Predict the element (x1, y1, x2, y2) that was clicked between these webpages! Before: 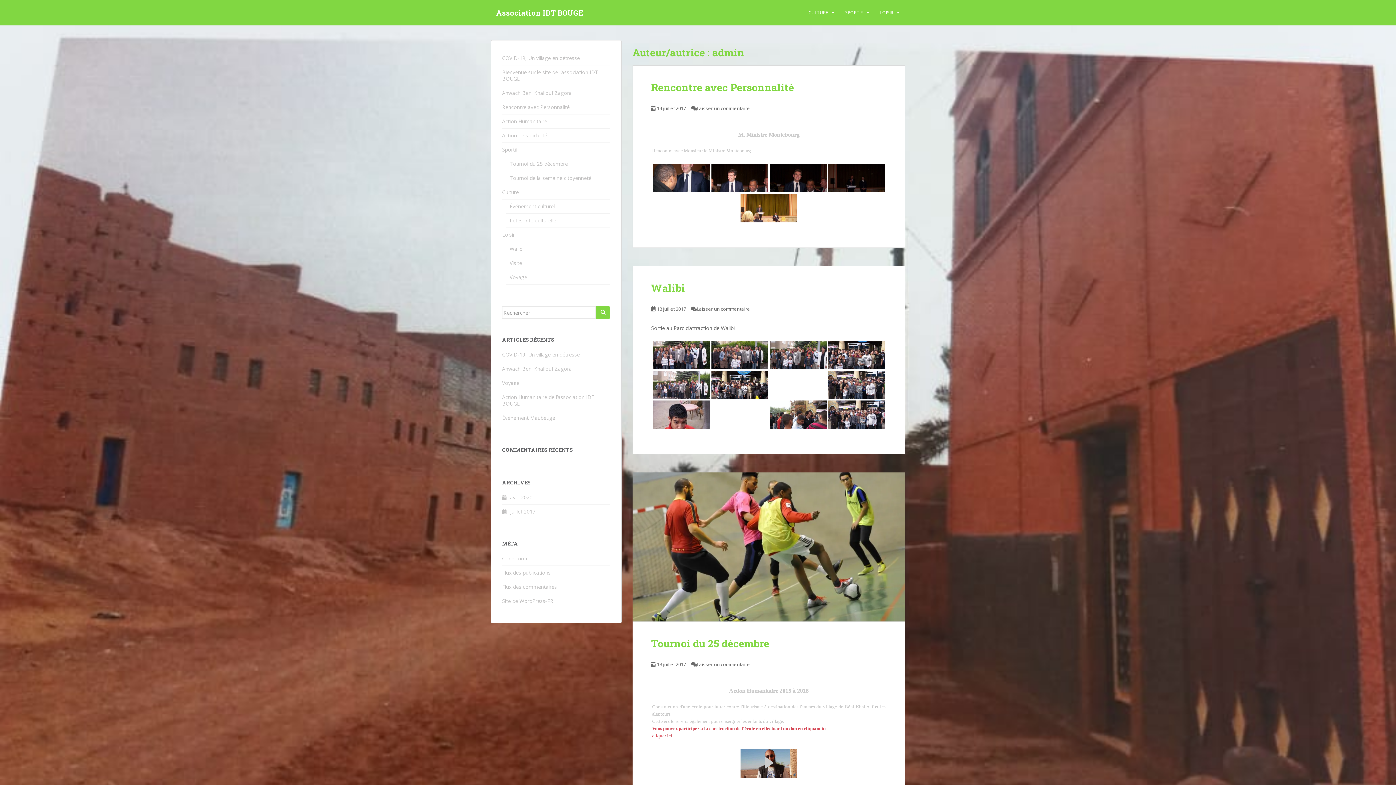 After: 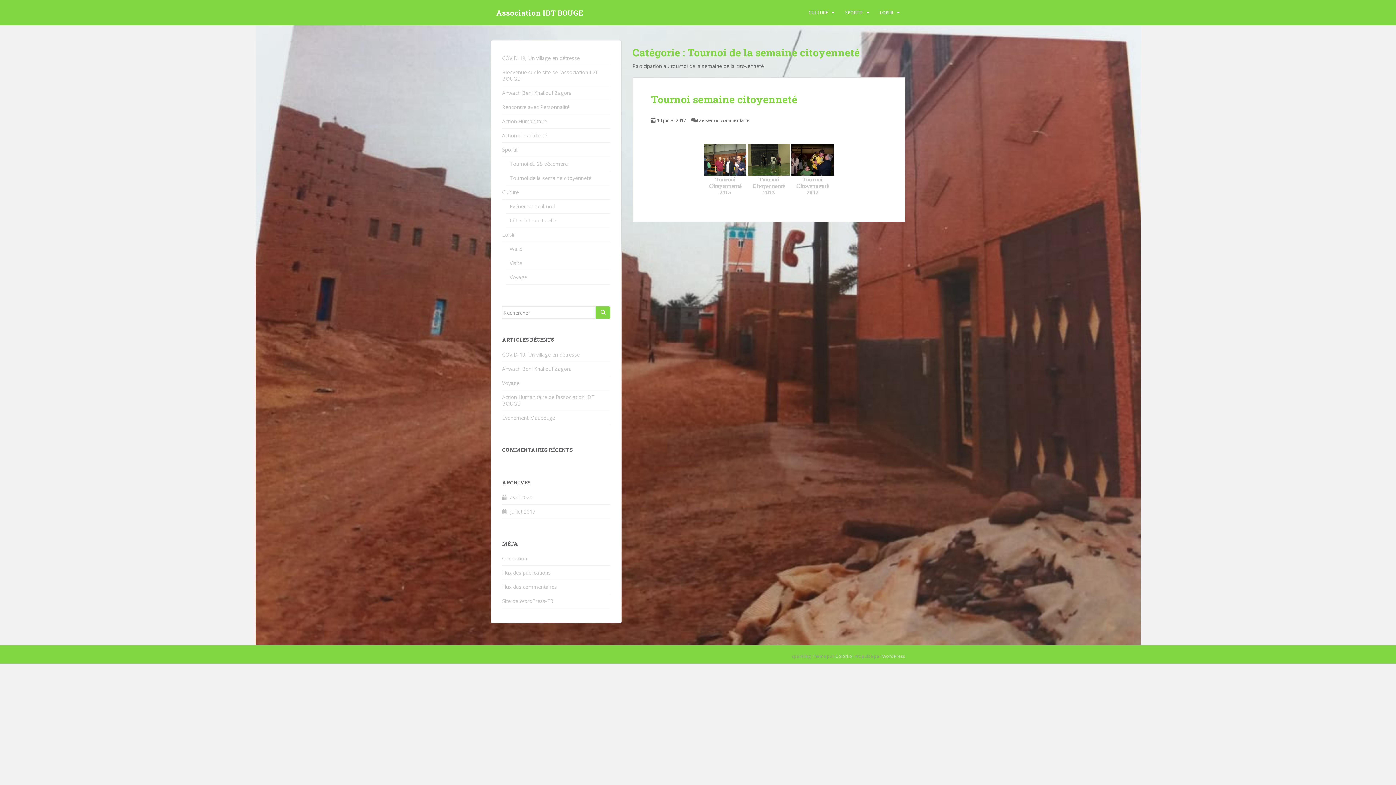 Action: bbox: (505, 171, 610, 185) label: Tournoi de la semaine citoyenneté